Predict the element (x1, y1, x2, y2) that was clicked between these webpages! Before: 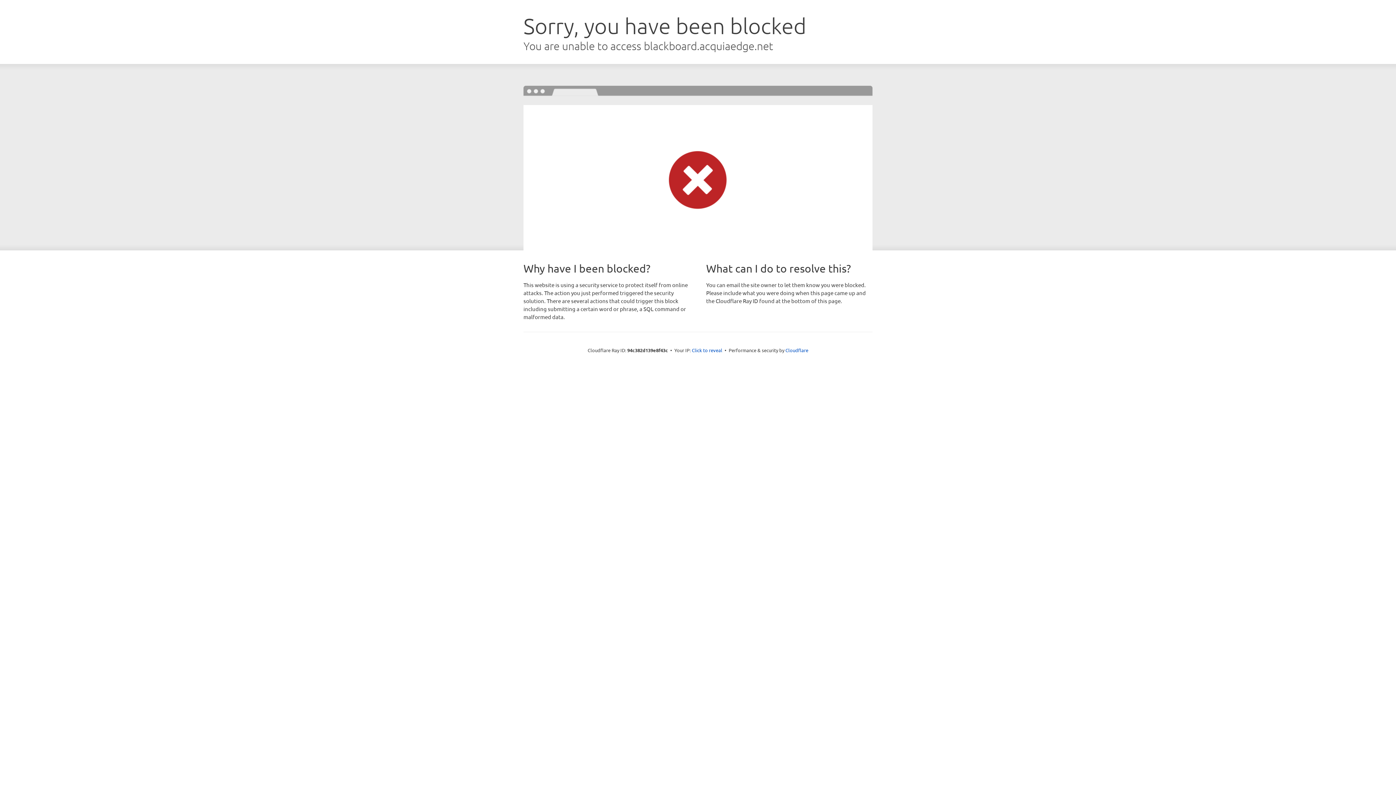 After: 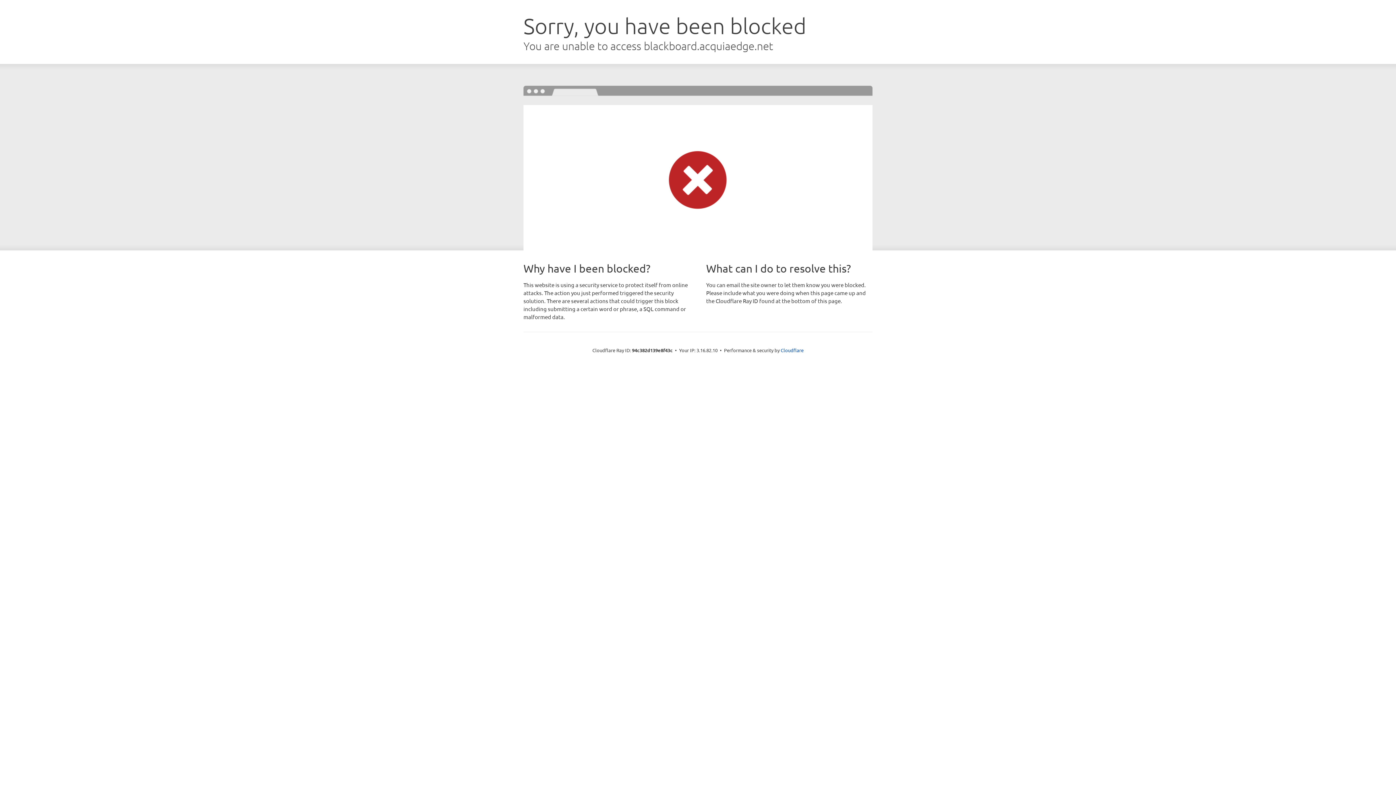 Action: label: Click to reveal bbox: (692, 346, 722, 353)